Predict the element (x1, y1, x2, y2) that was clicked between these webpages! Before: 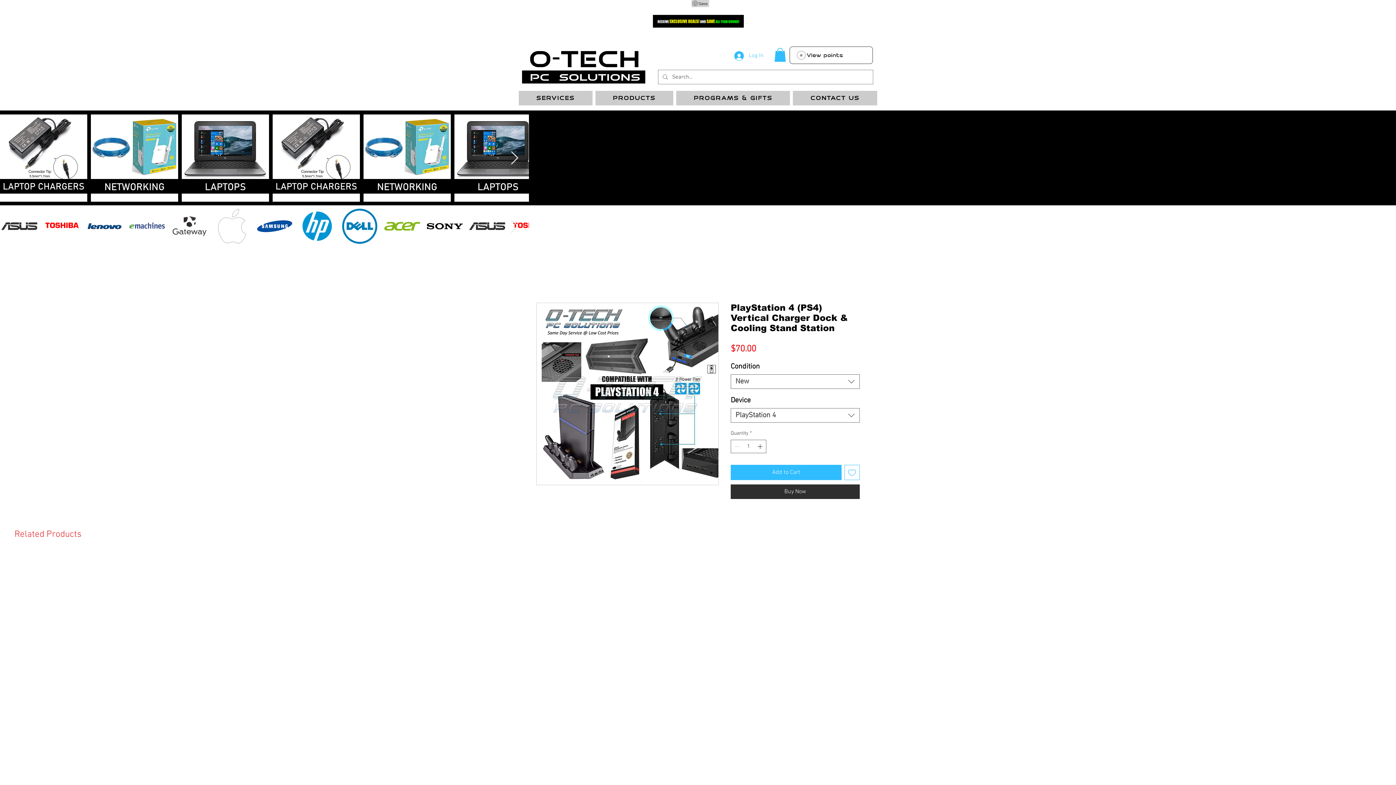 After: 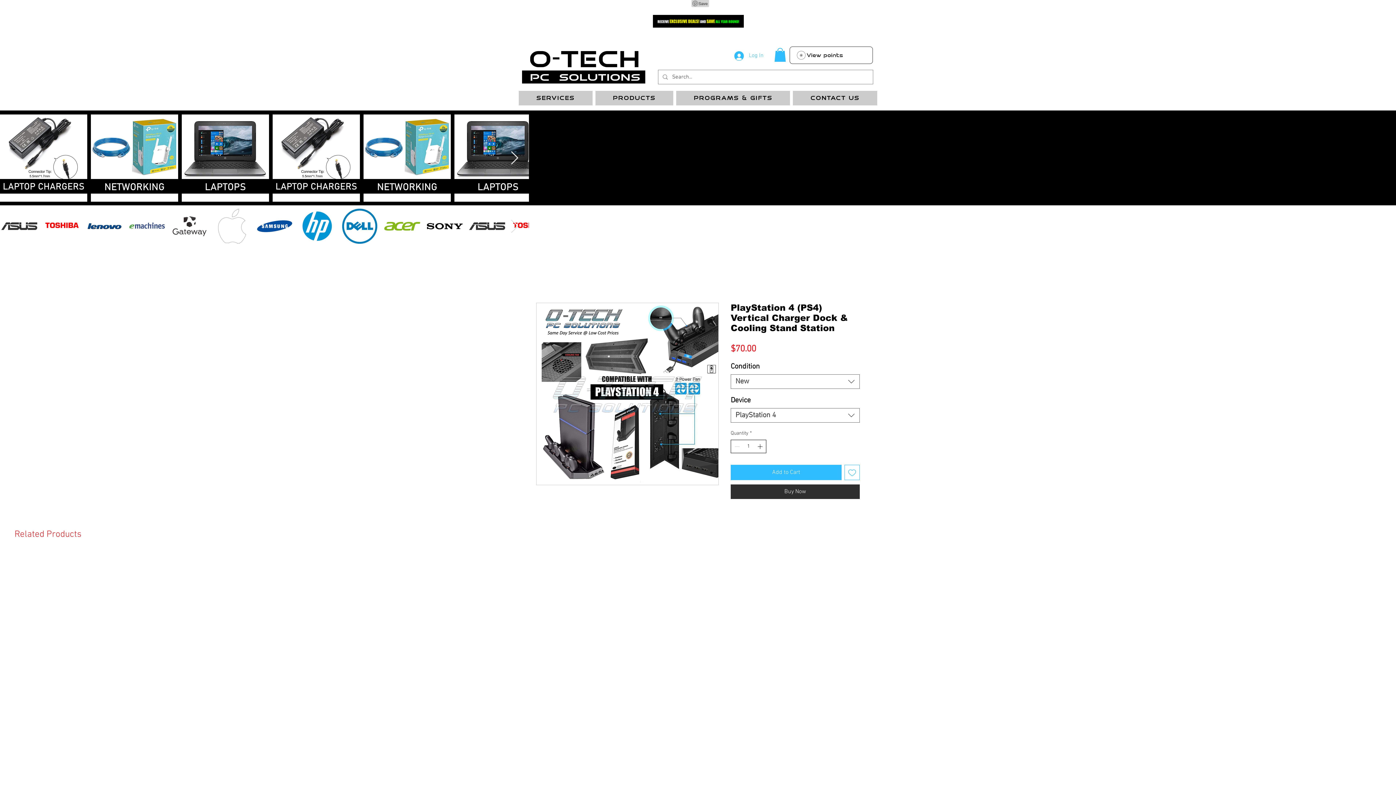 Action: bbox: (756, 440, 765, 453) label: Increment